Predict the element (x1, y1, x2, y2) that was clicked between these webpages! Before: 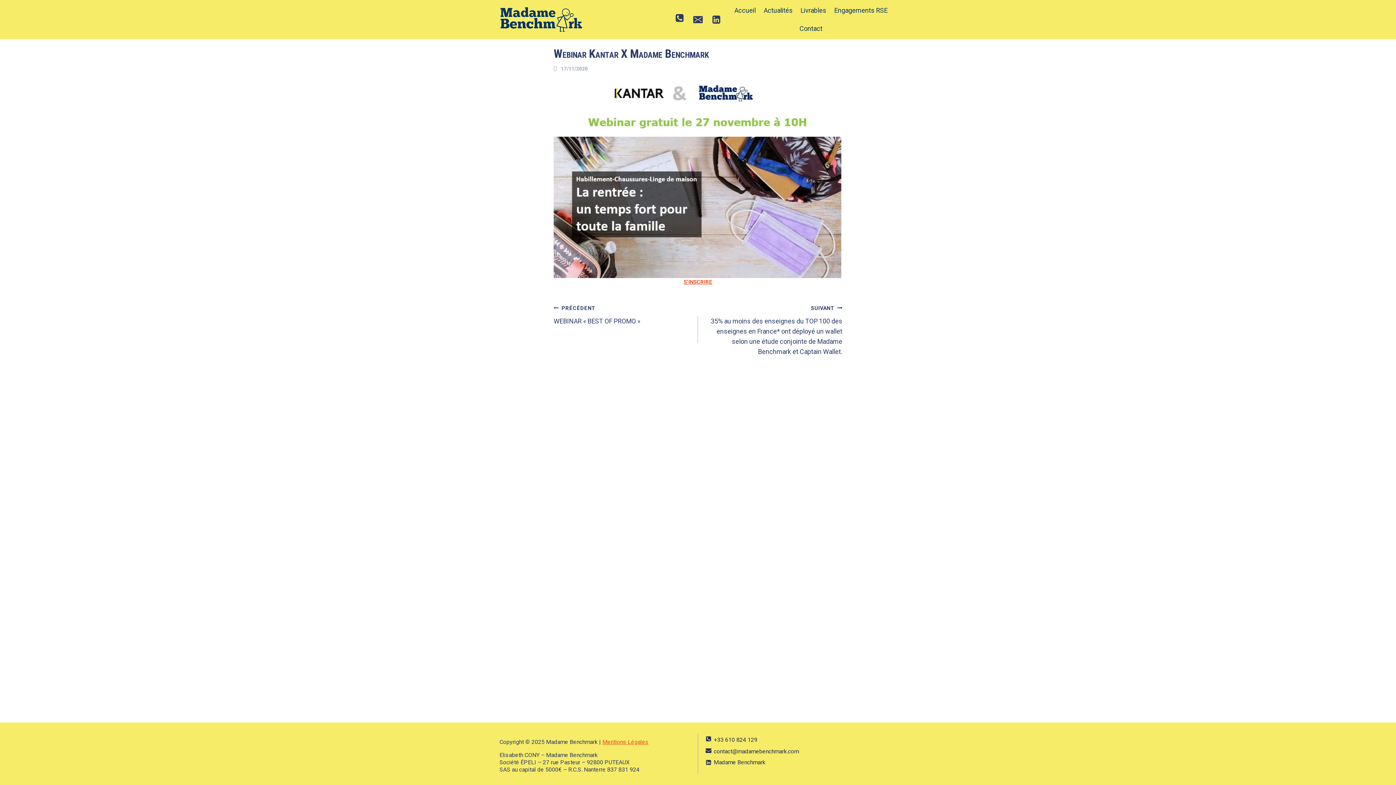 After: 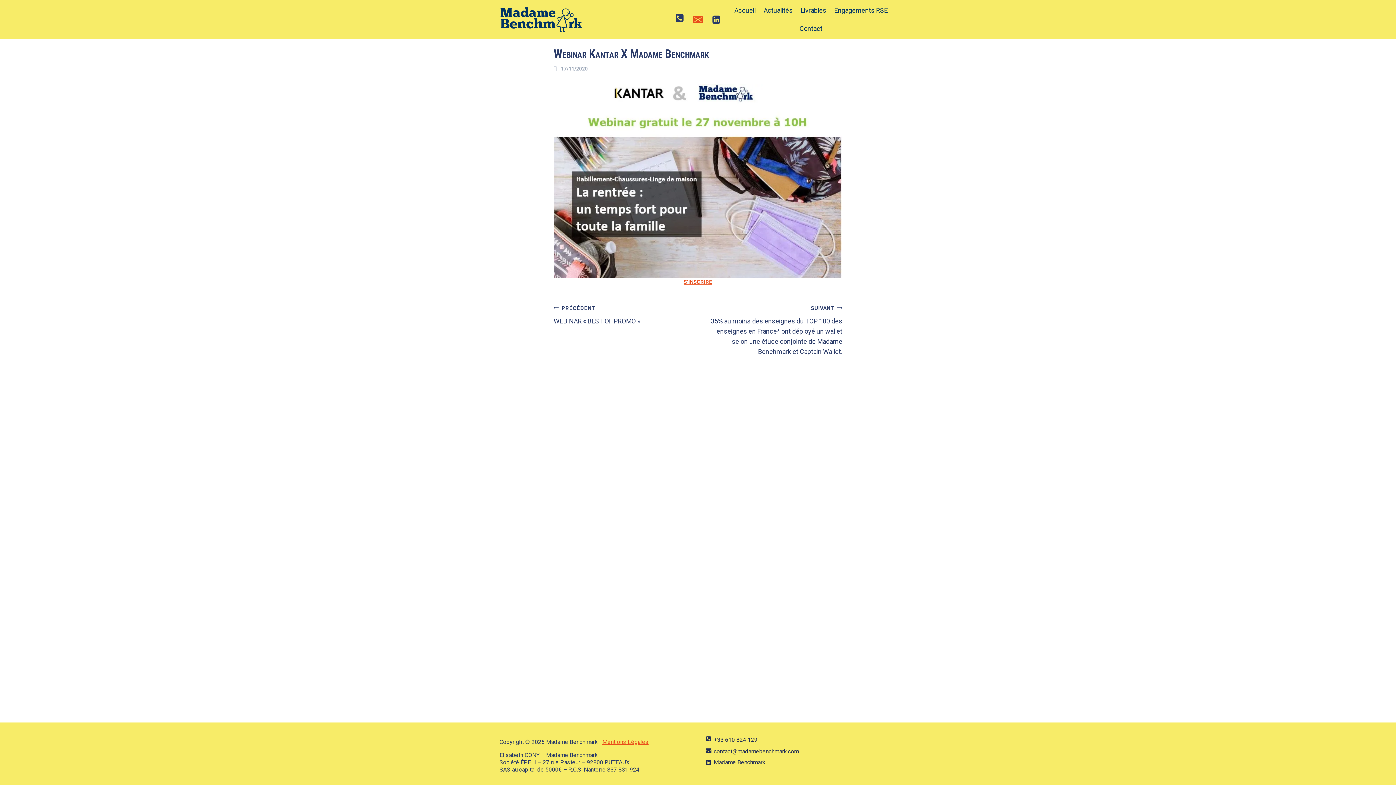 Action: label: Email bbox: (689, 10, 707, 28)